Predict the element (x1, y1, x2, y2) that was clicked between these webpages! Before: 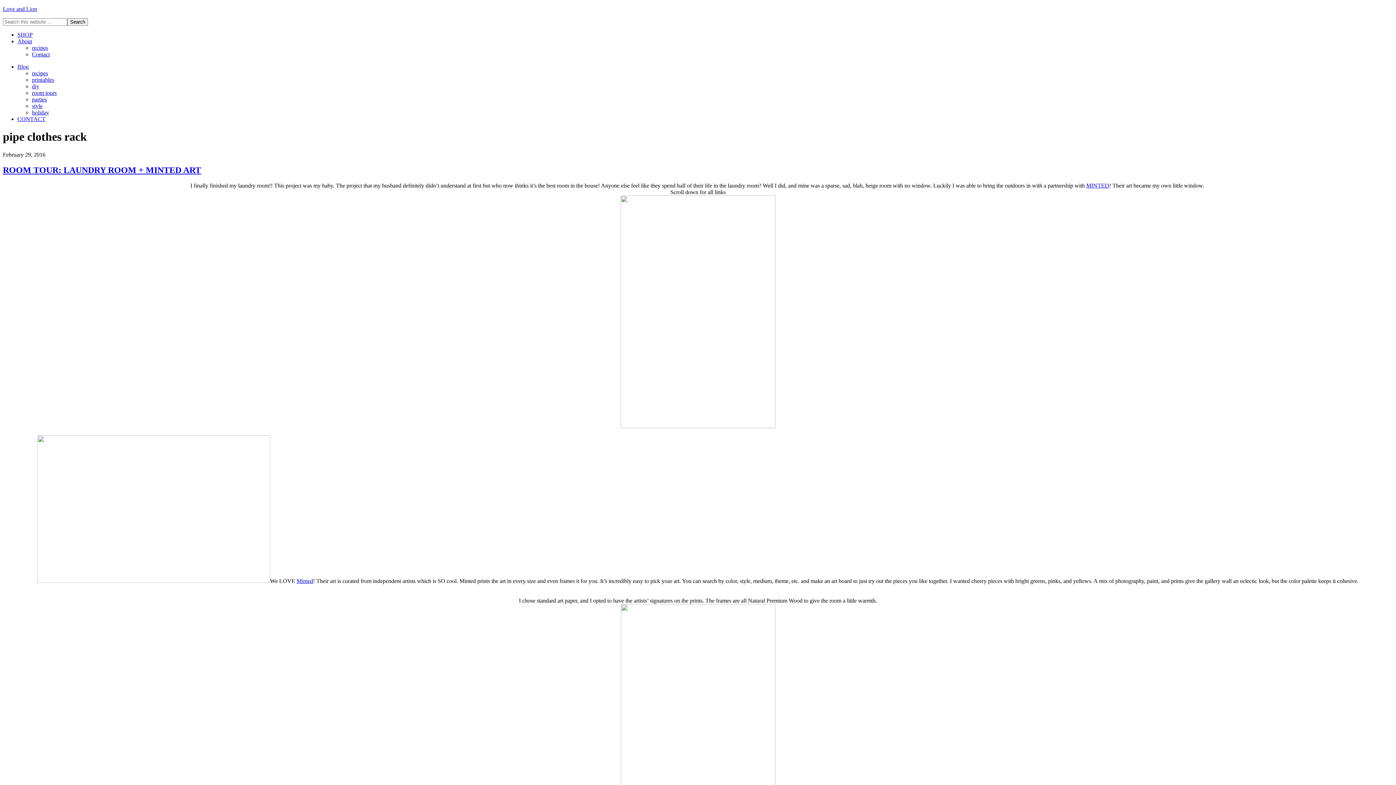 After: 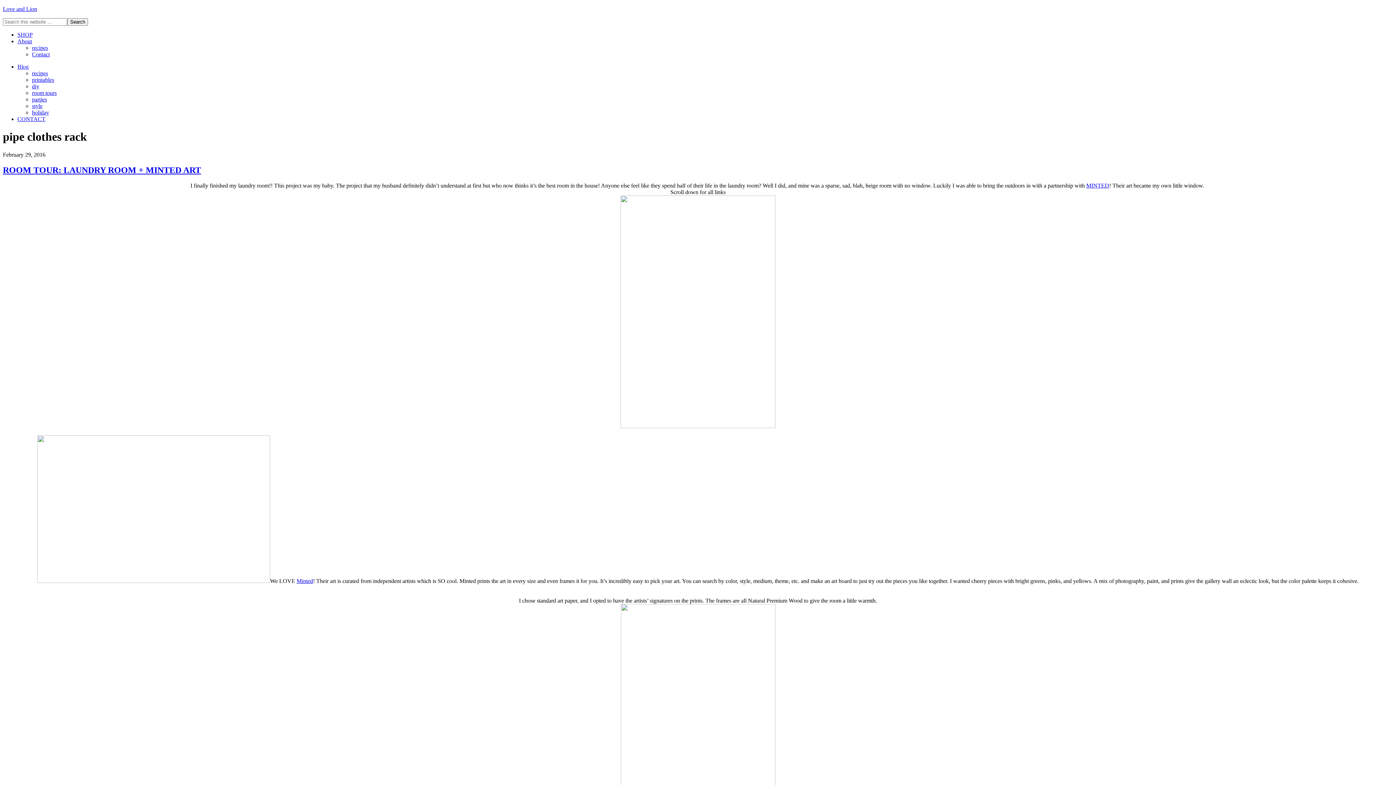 Action: label: Minted bbox: (296, 578, 313, 584)